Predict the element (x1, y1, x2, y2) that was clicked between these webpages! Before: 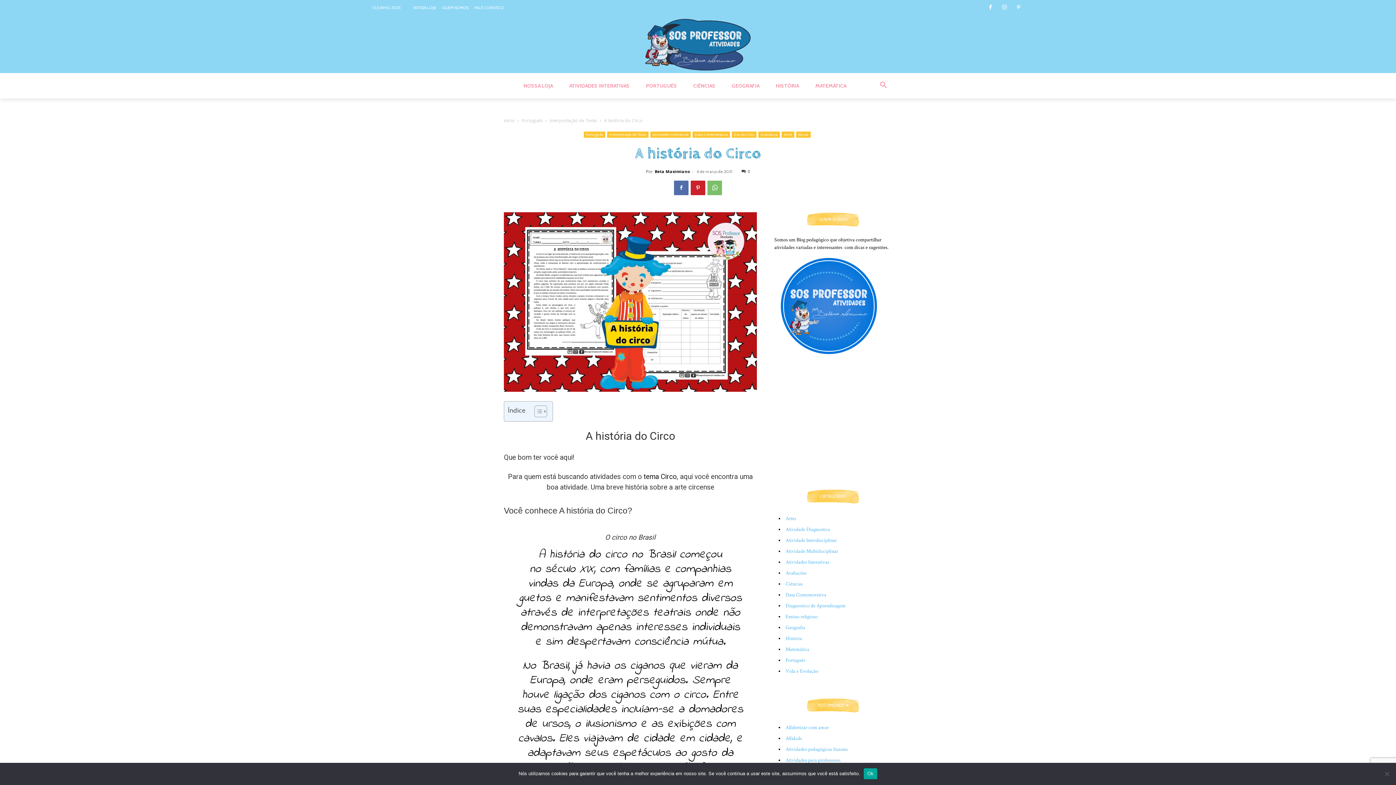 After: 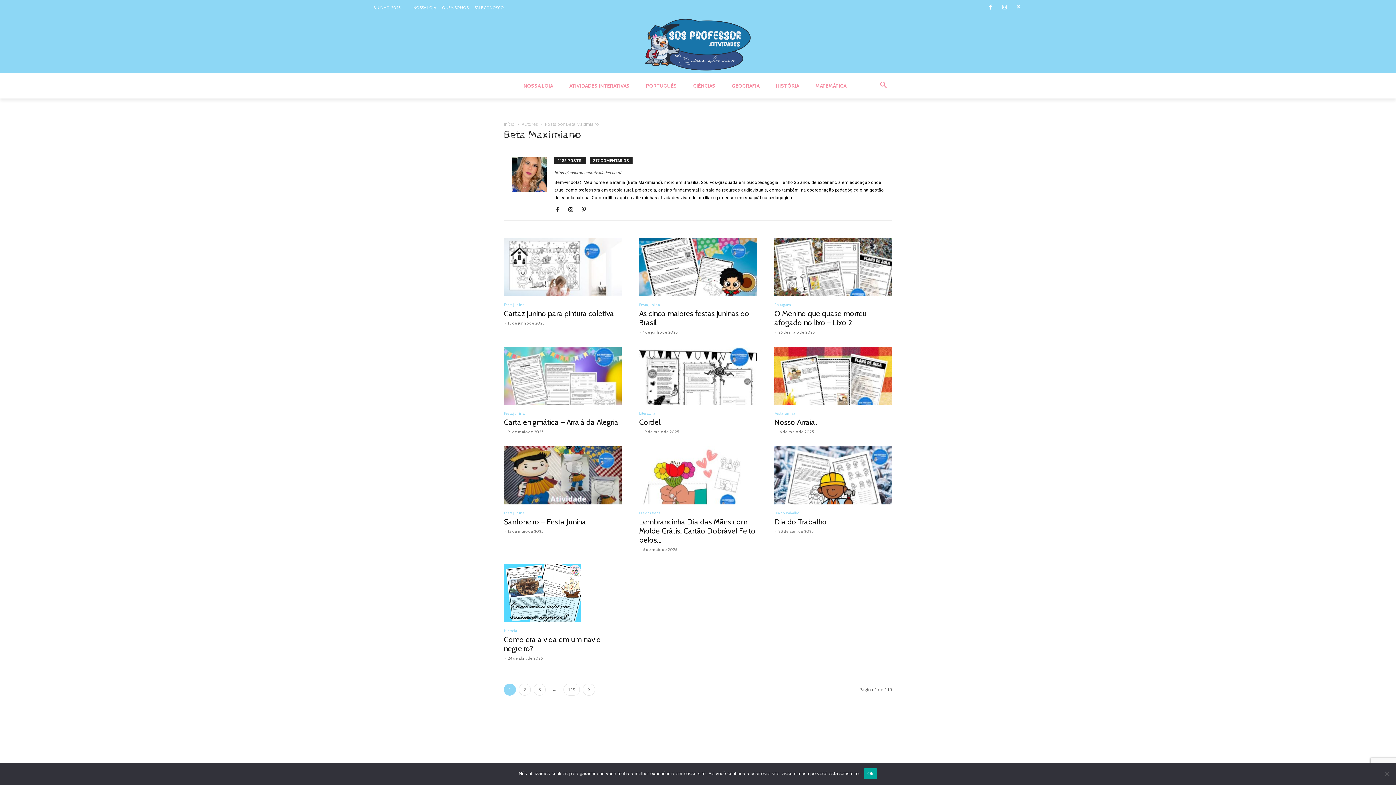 Action: label: Beta Maximiano bbox: (654, 168, 690, 174)